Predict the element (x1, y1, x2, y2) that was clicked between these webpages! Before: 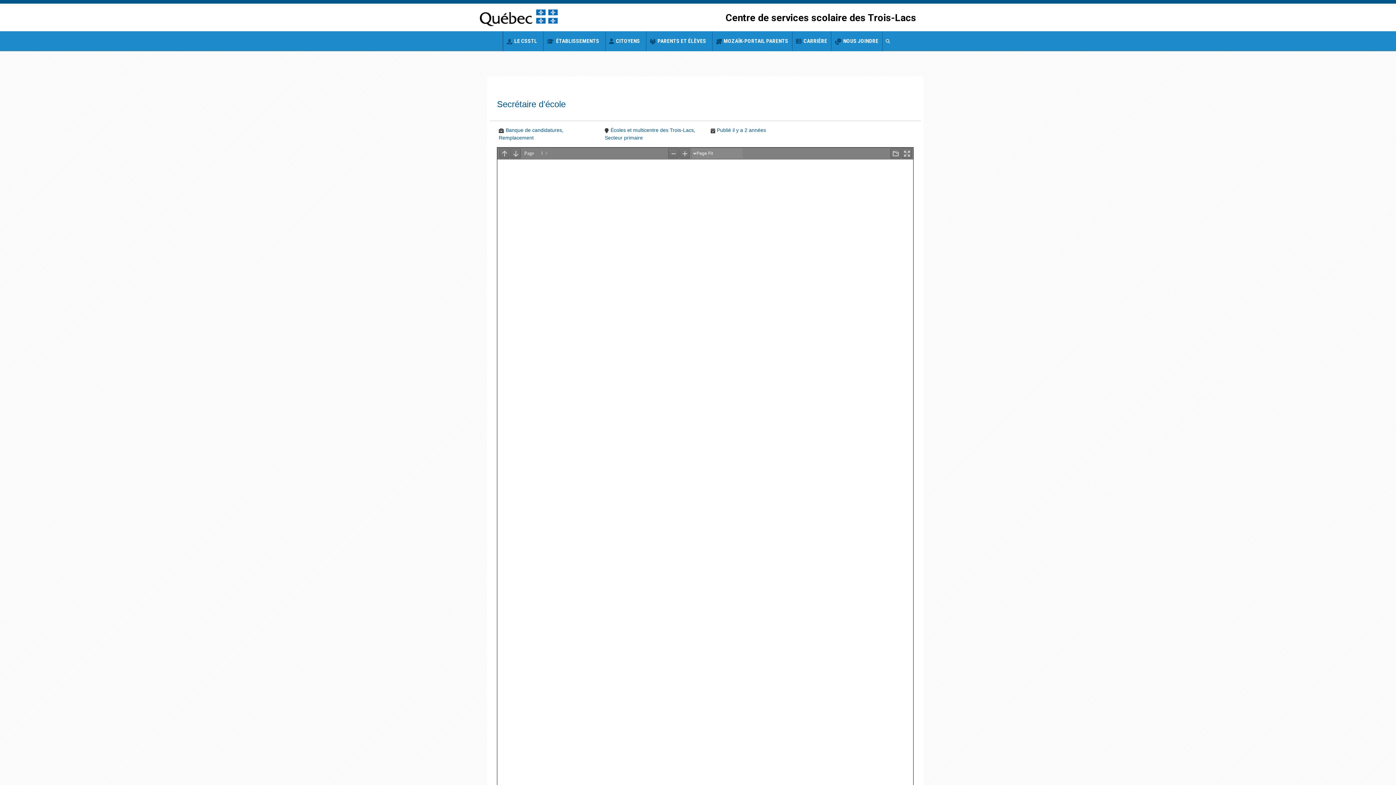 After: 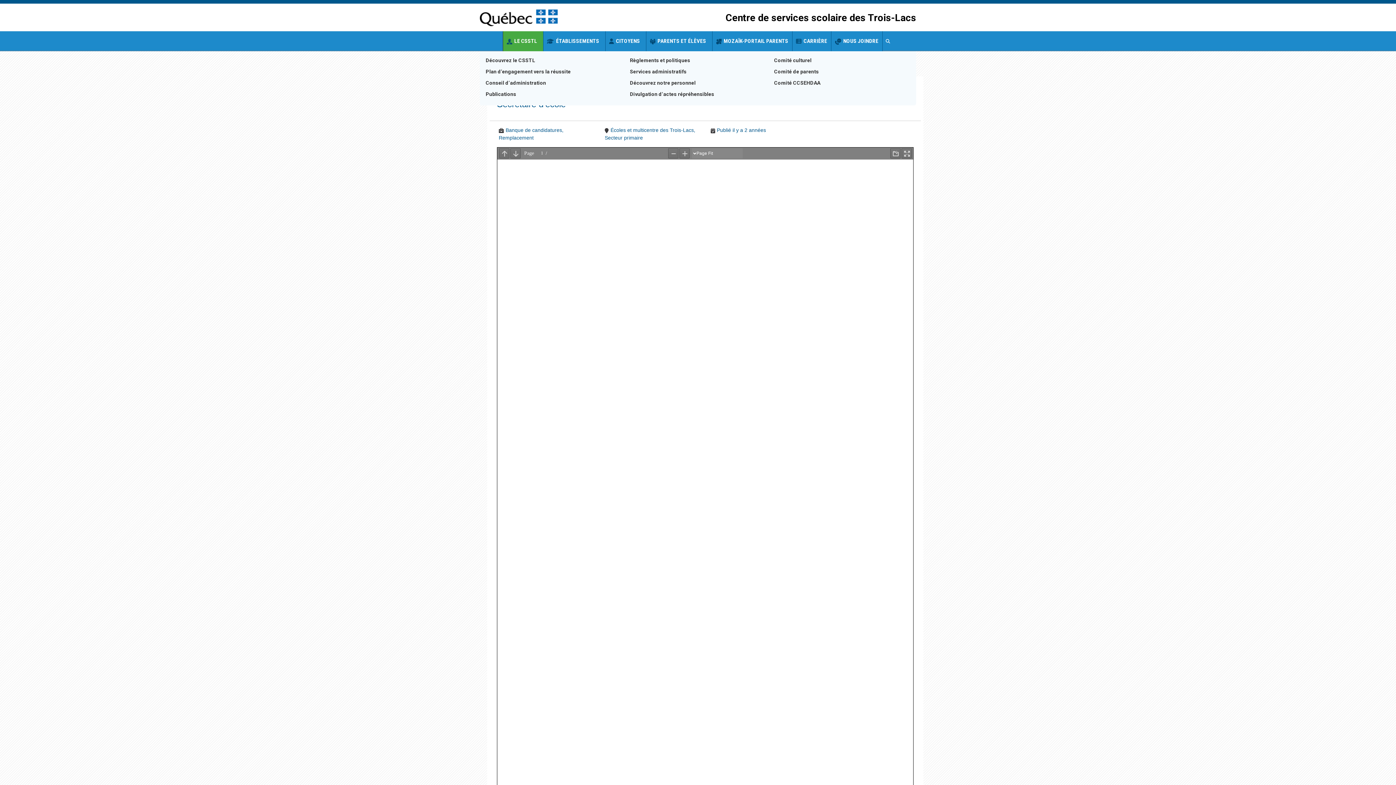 Action: label: LE CSSTL bbox: (502, 31, 543, 51)